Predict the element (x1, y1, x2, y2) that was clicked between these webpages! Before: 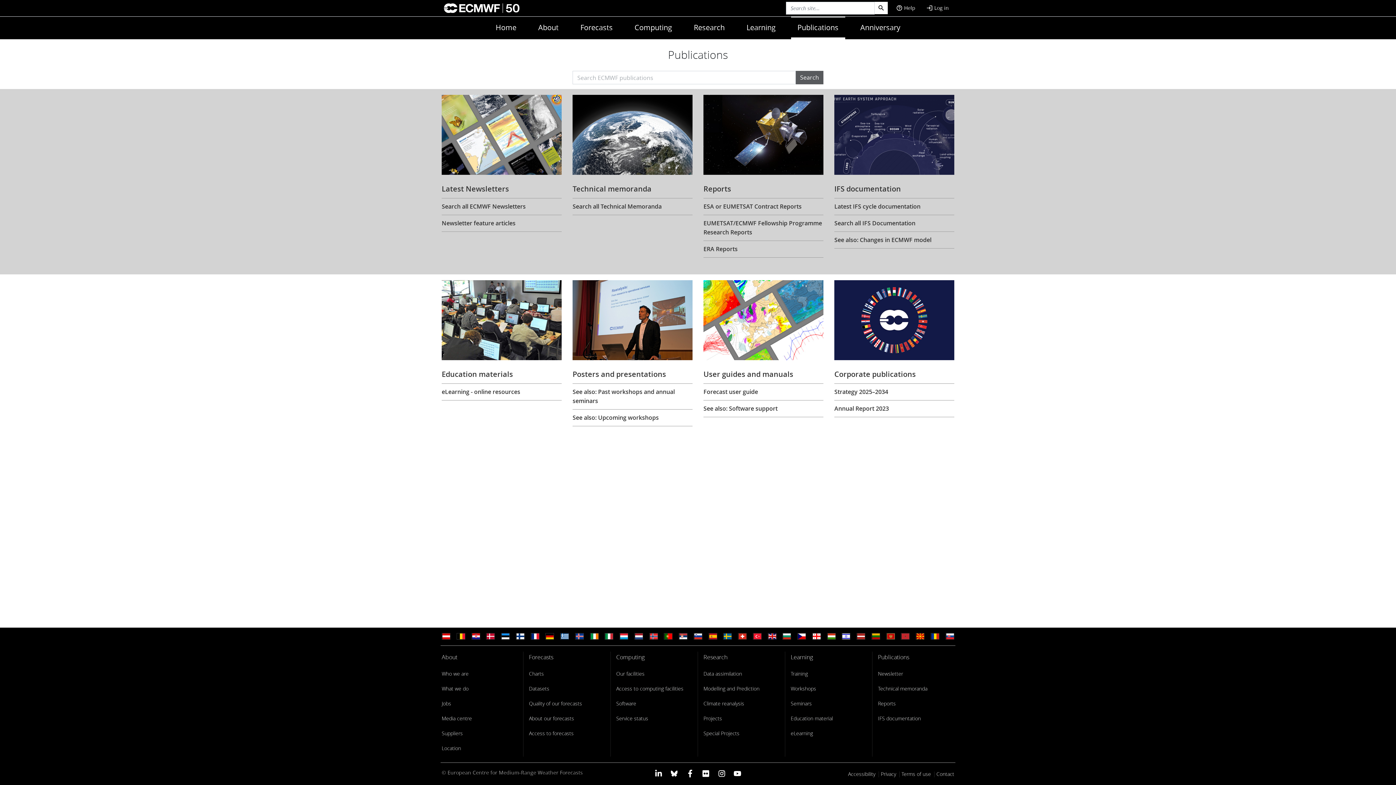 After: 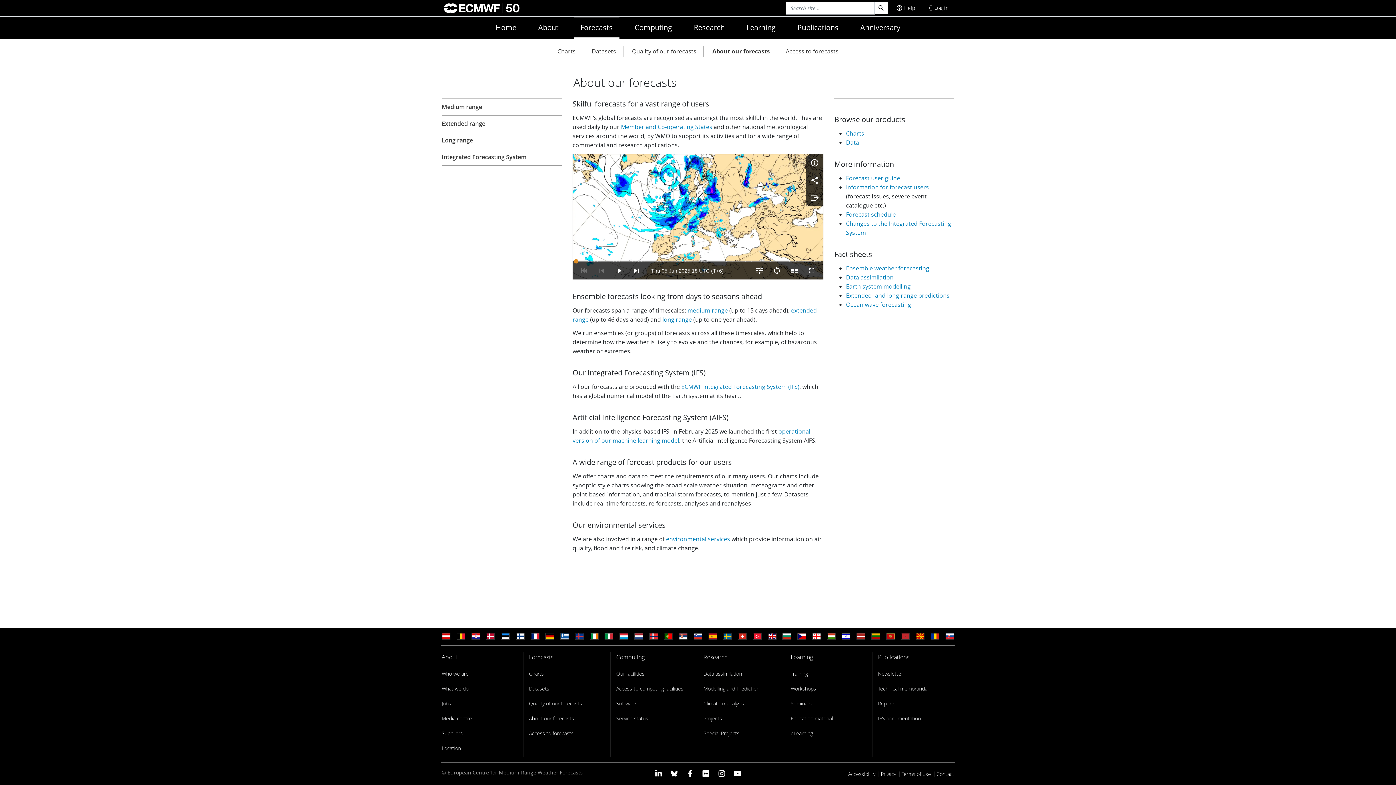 Action: bbox: (529, 713, 574, 723) label: About our forecasts